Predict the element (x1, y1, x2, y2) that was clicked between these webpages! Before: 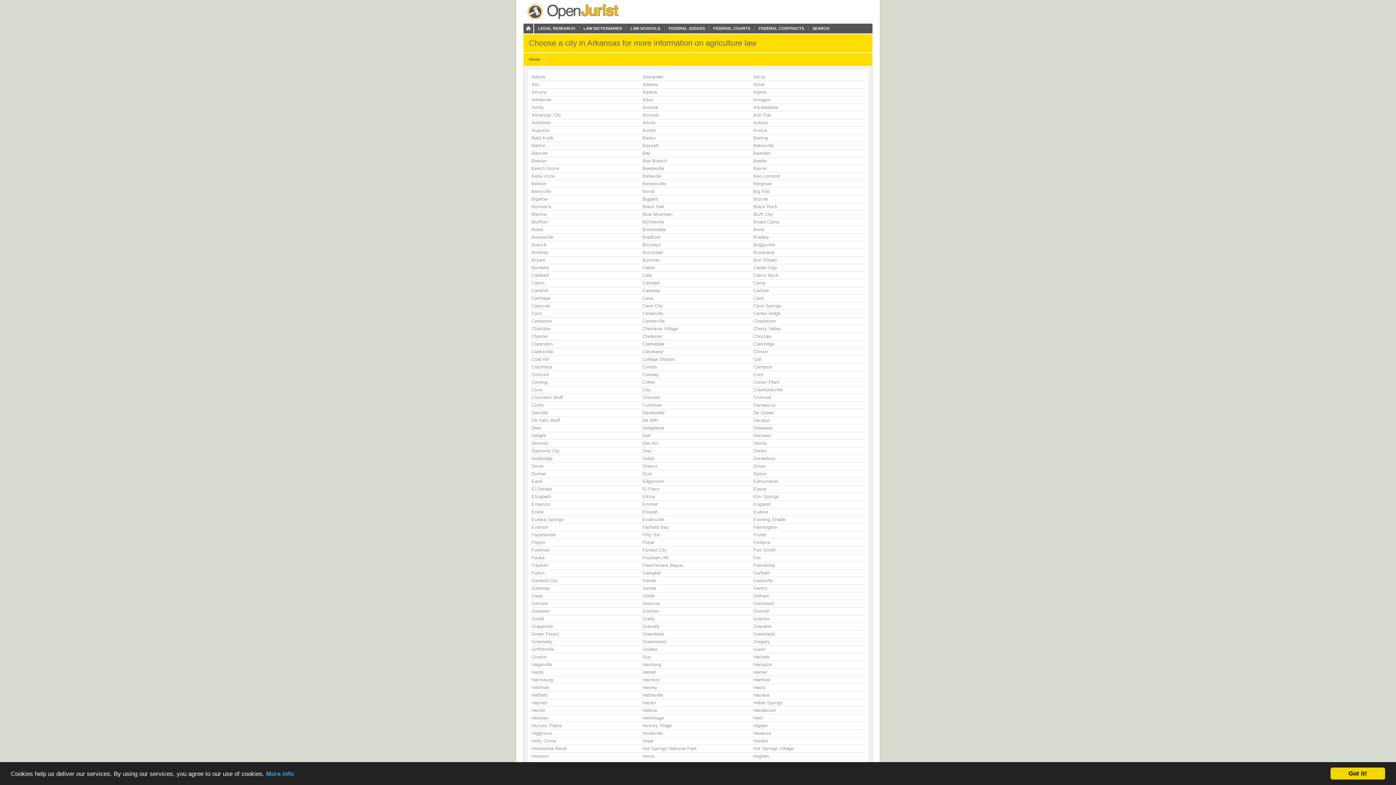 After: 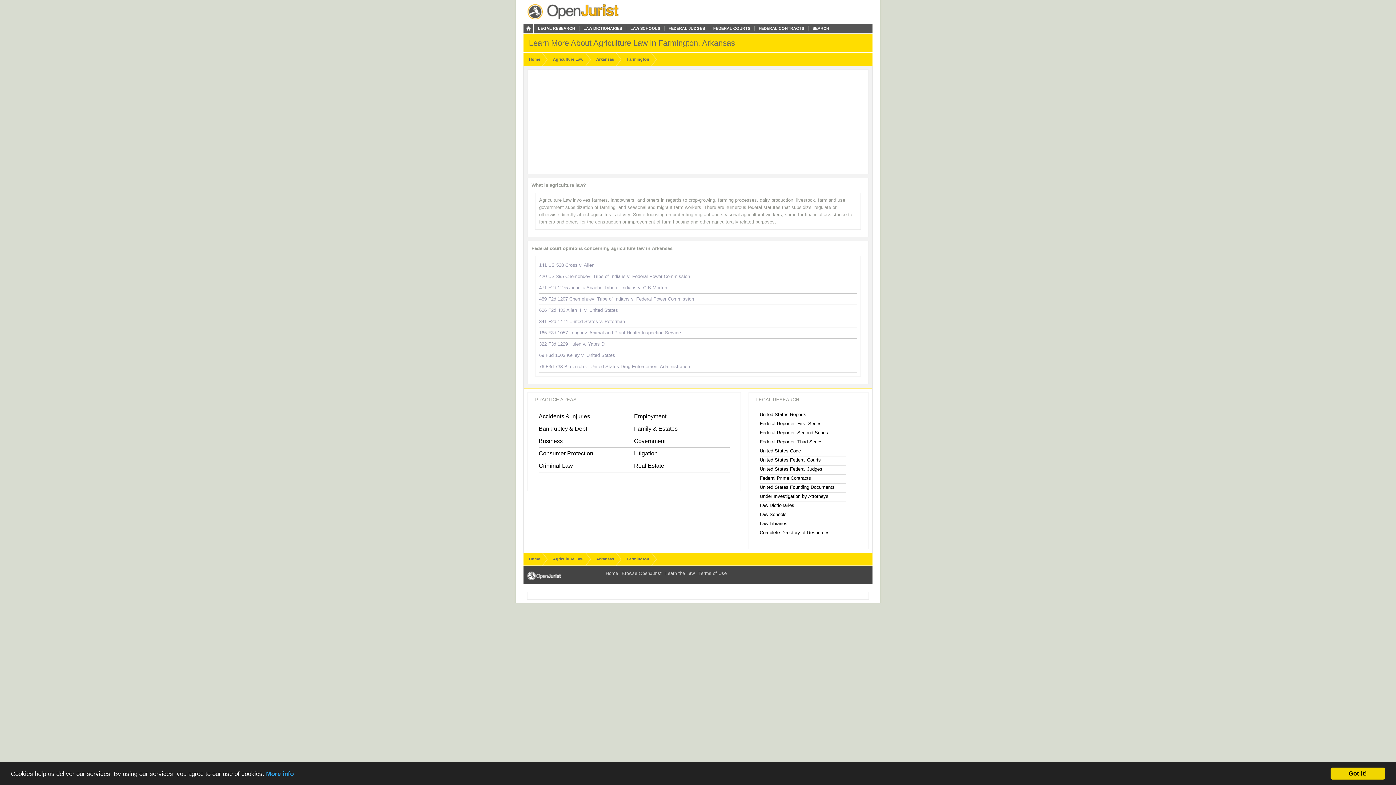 Action: label: Farmington bbox: (753, 524, 777, 530)